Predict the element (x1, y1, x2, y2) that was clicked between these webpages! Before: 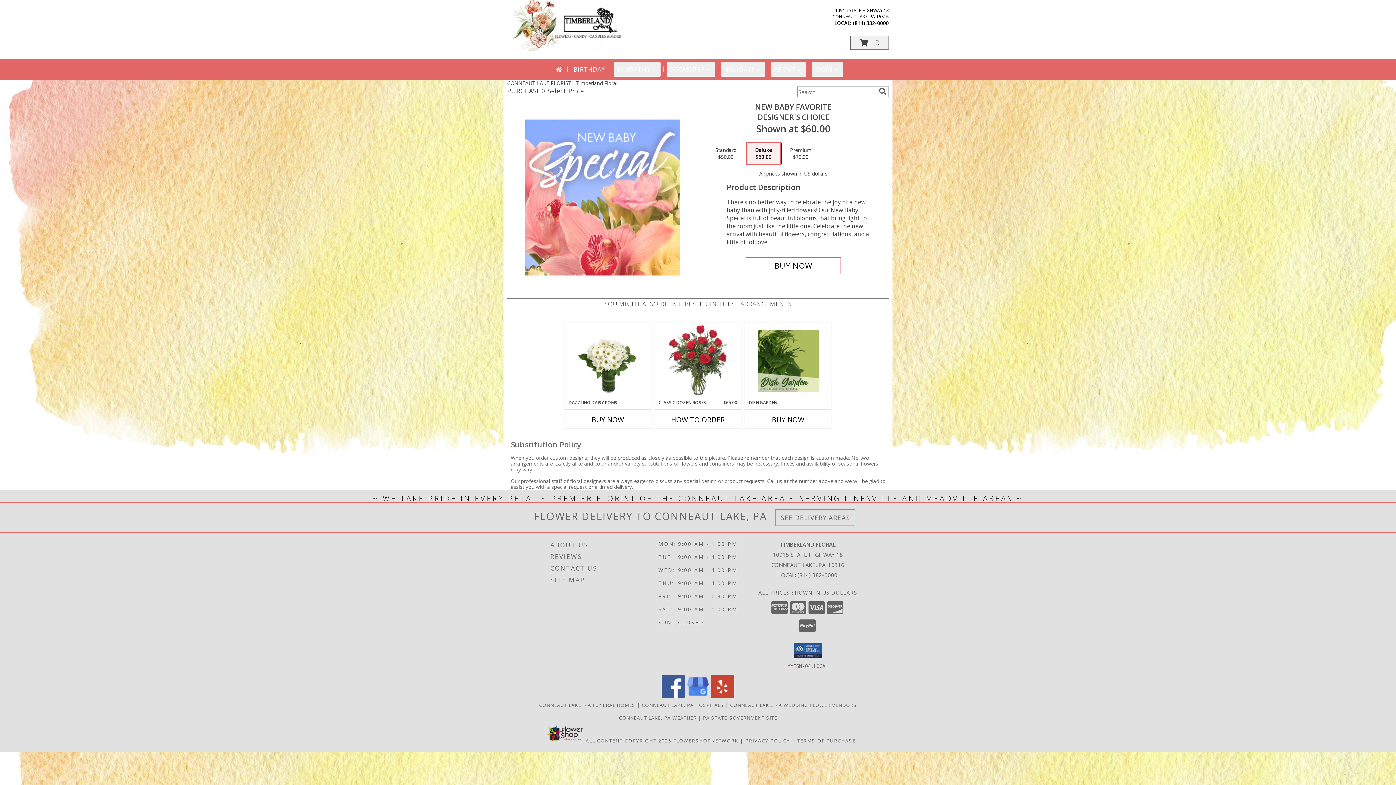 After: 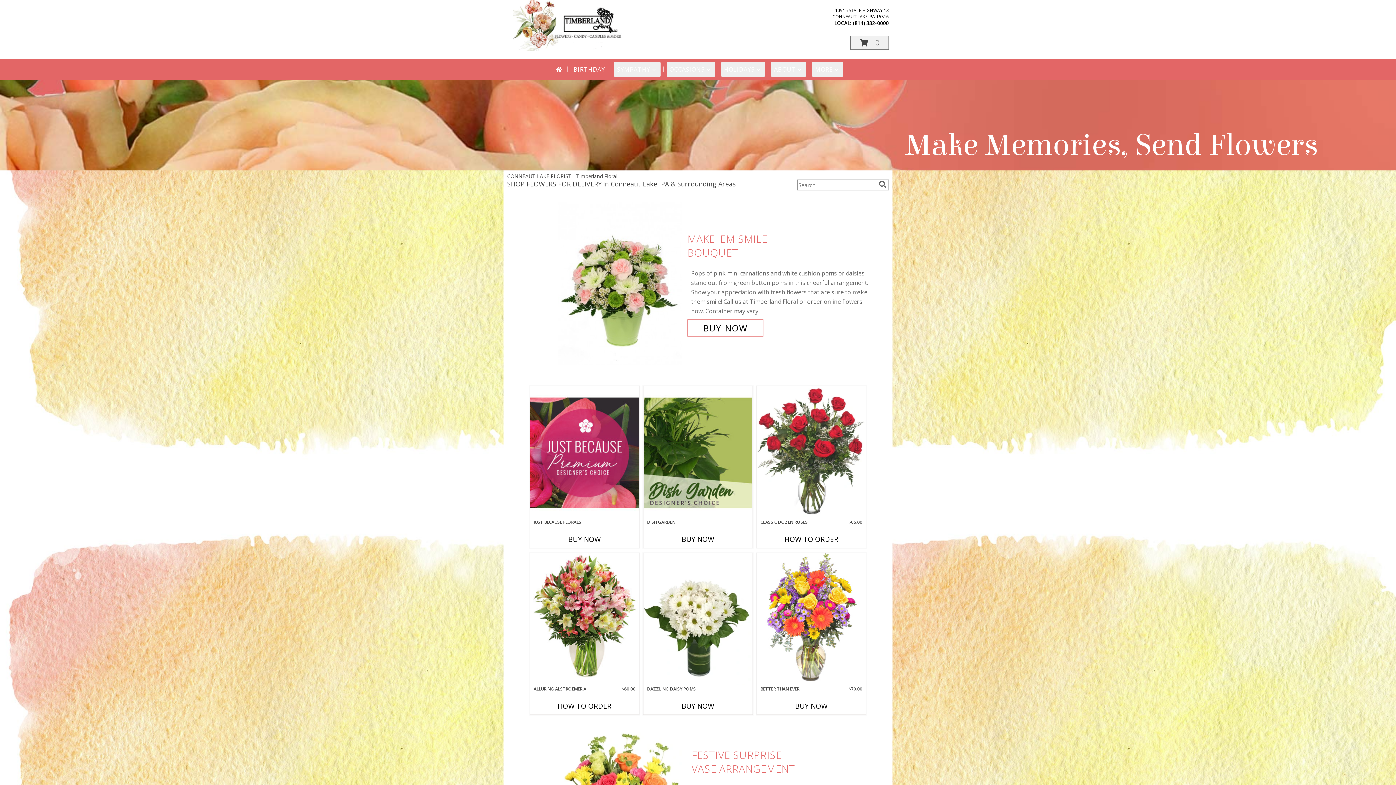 Action: bbox: (552, 62, 564, 76)